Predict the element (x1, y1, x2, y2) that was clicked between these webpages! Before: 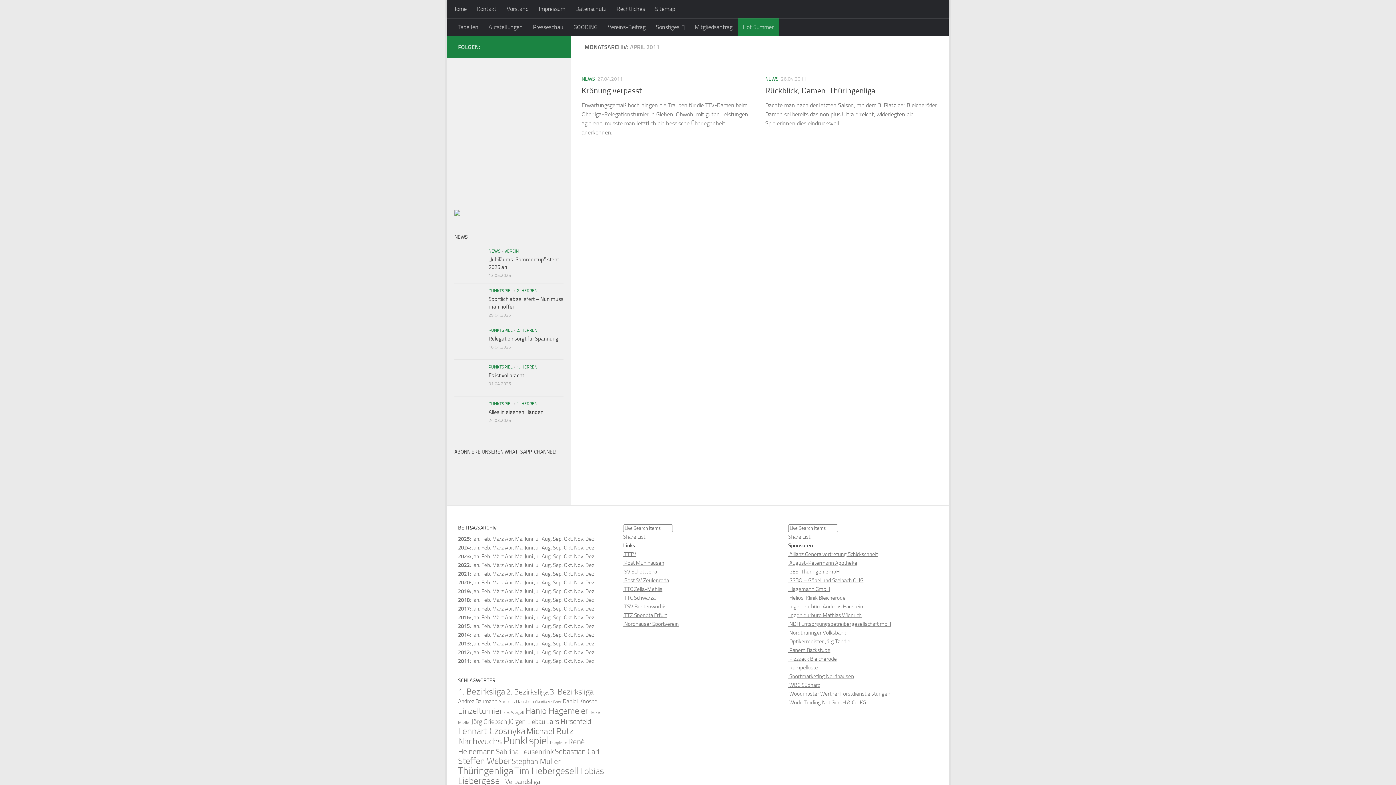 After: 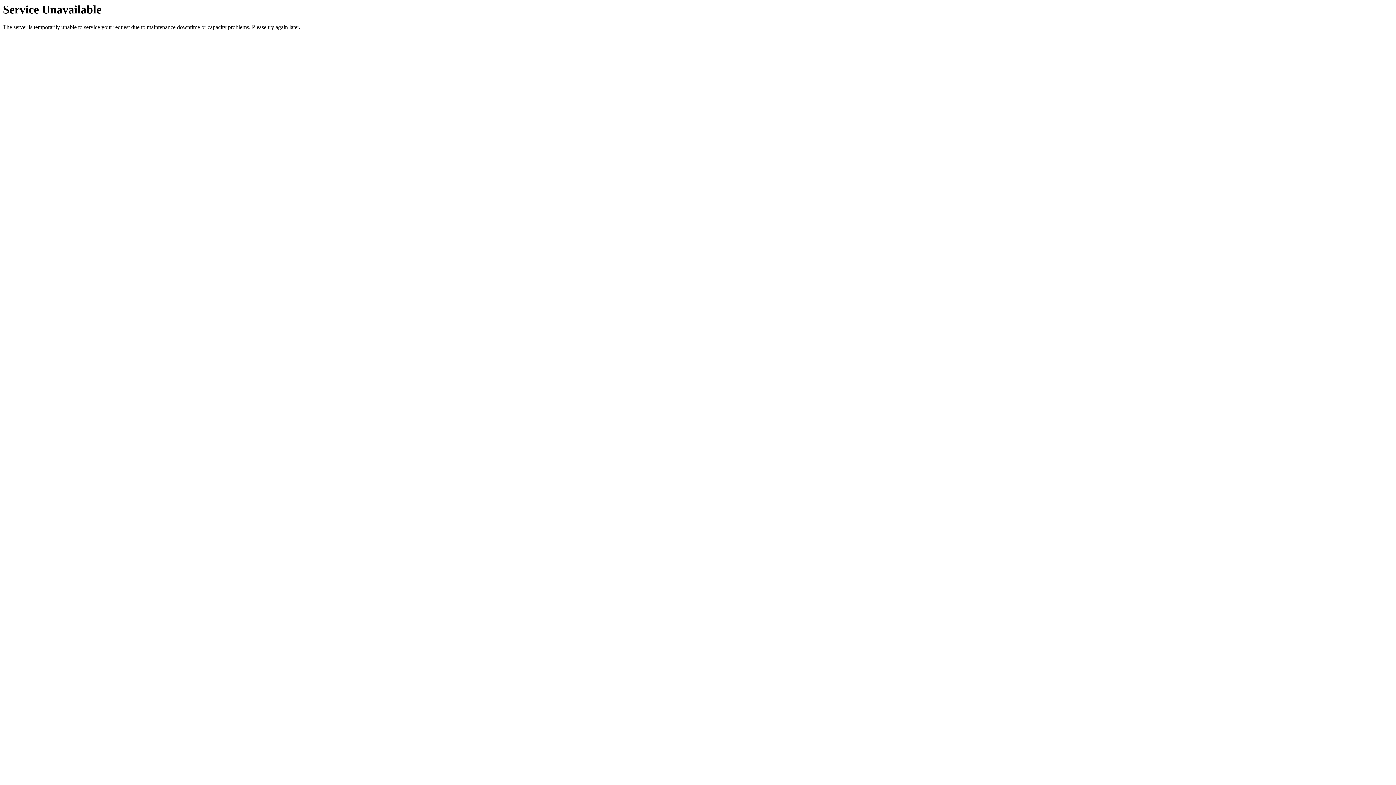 Action: bbox: (472, 614, 480, 621) label: Jan.